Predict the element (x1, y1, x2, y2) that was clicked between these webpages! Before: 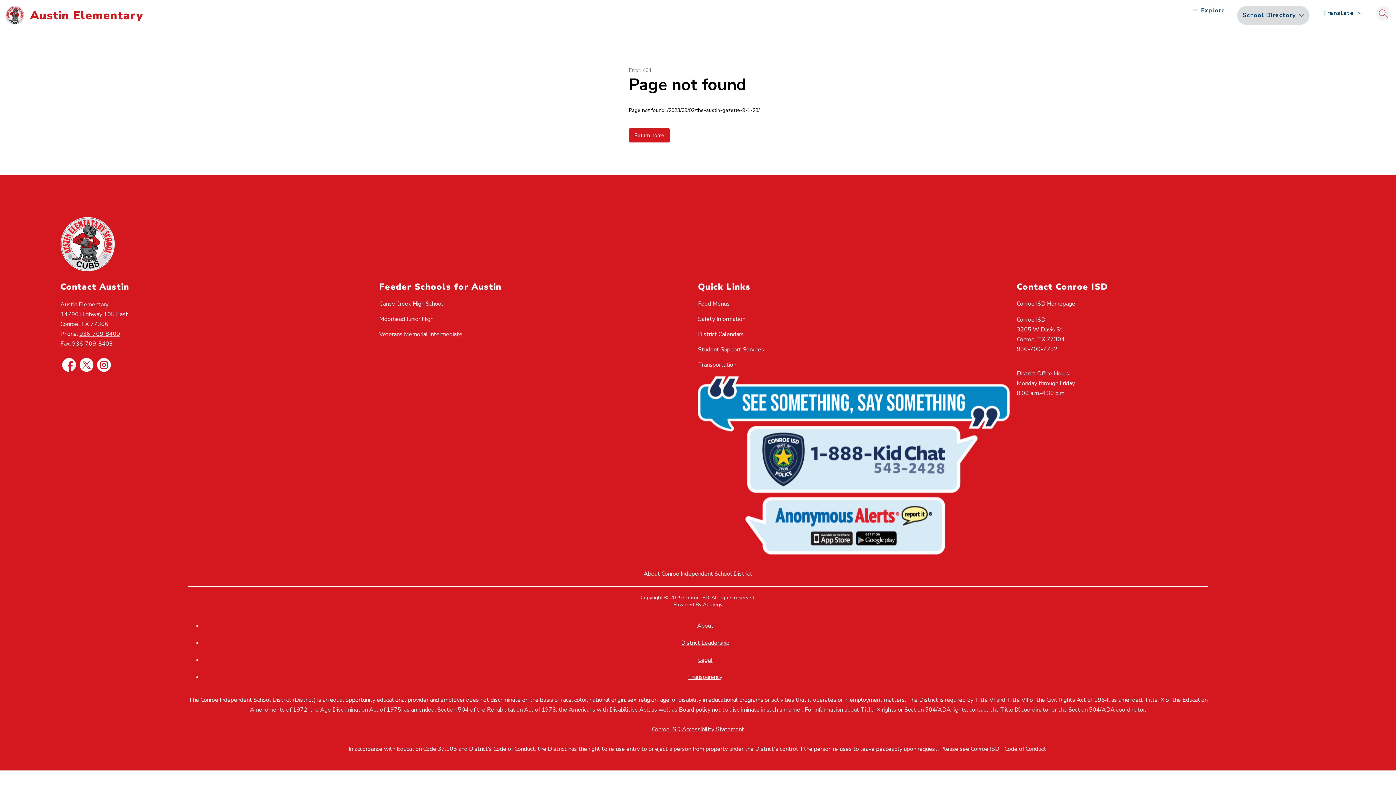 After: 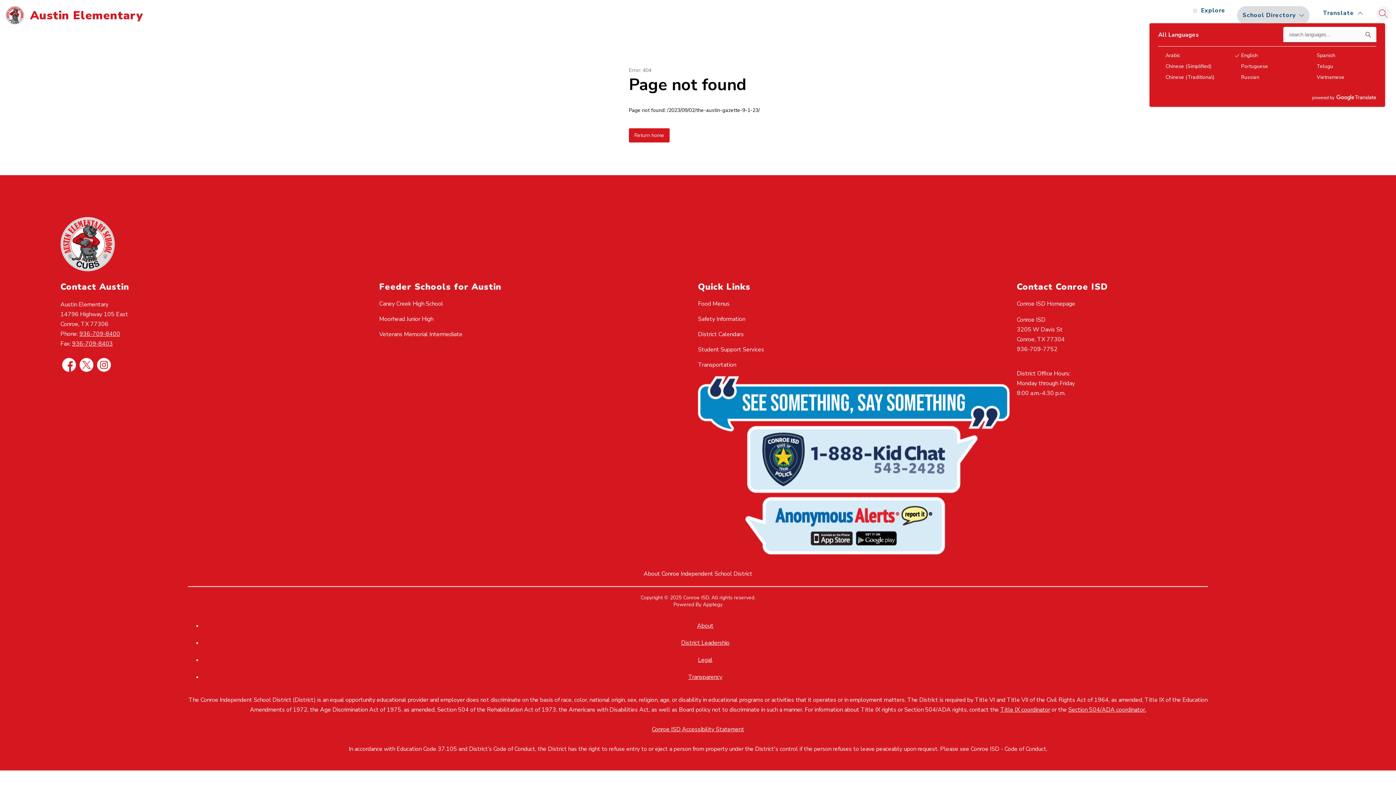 Action: bbox: (1321, 8, 1364, 17) label: Translate Site